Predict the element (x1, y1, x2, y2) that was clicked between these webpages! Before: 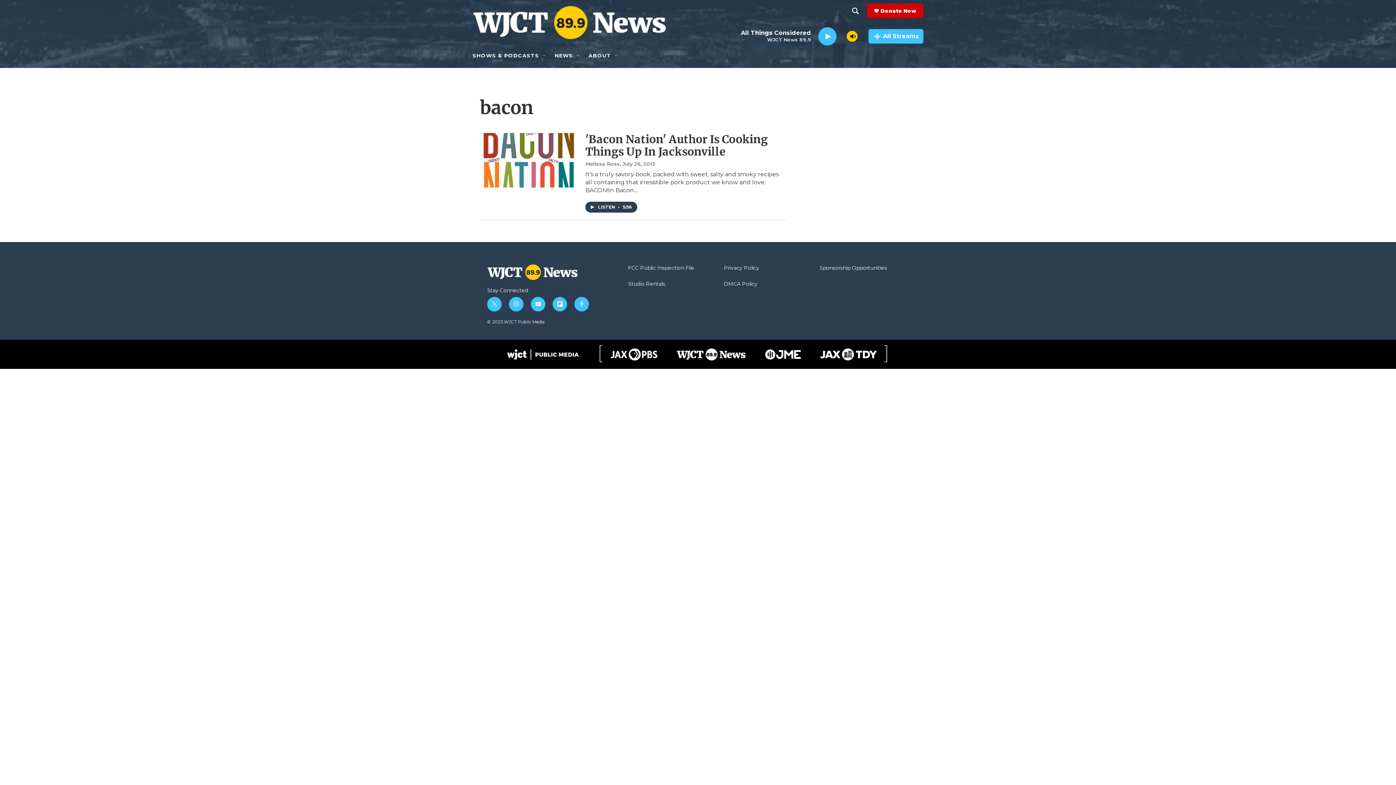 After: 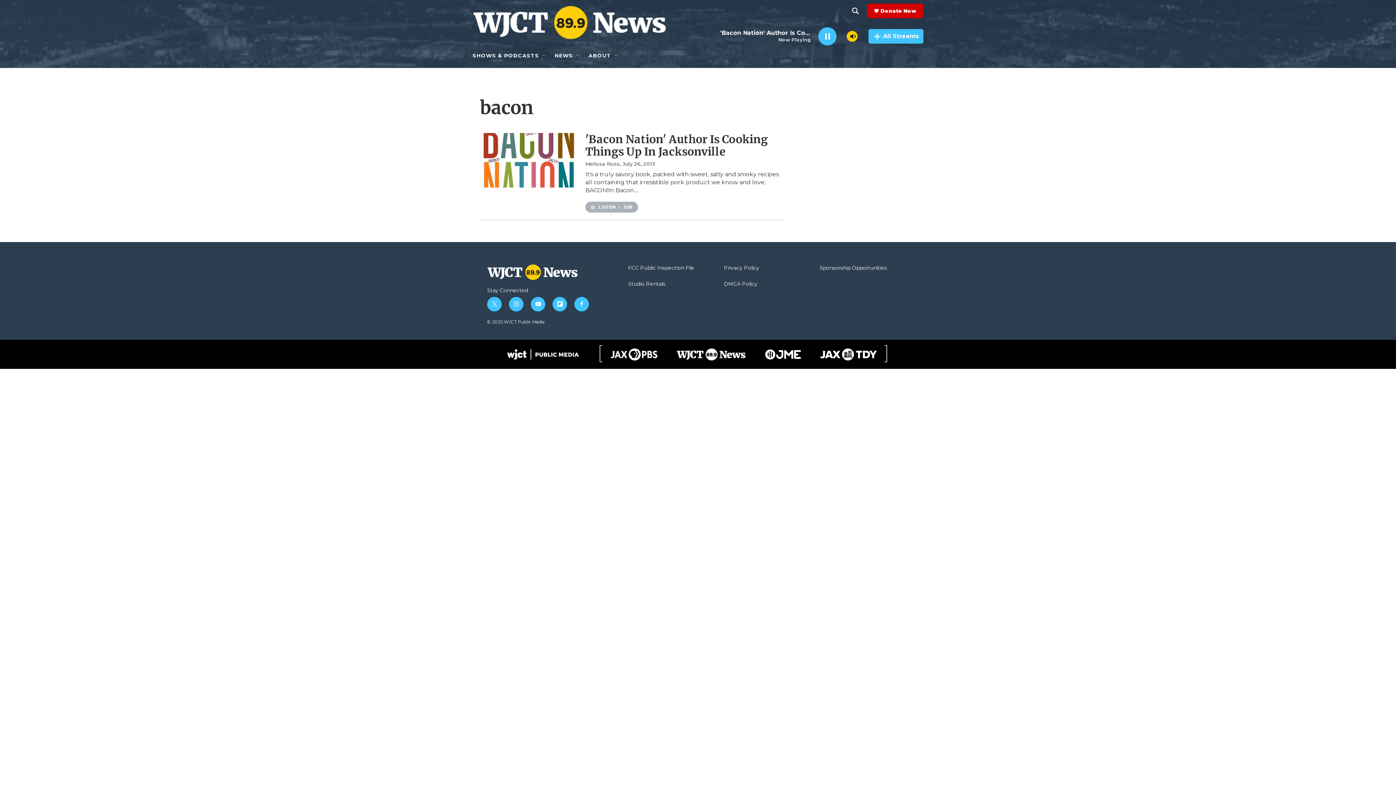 Action: label: LISTEN • 5:56 bbox: (585, 201, 637, 212)